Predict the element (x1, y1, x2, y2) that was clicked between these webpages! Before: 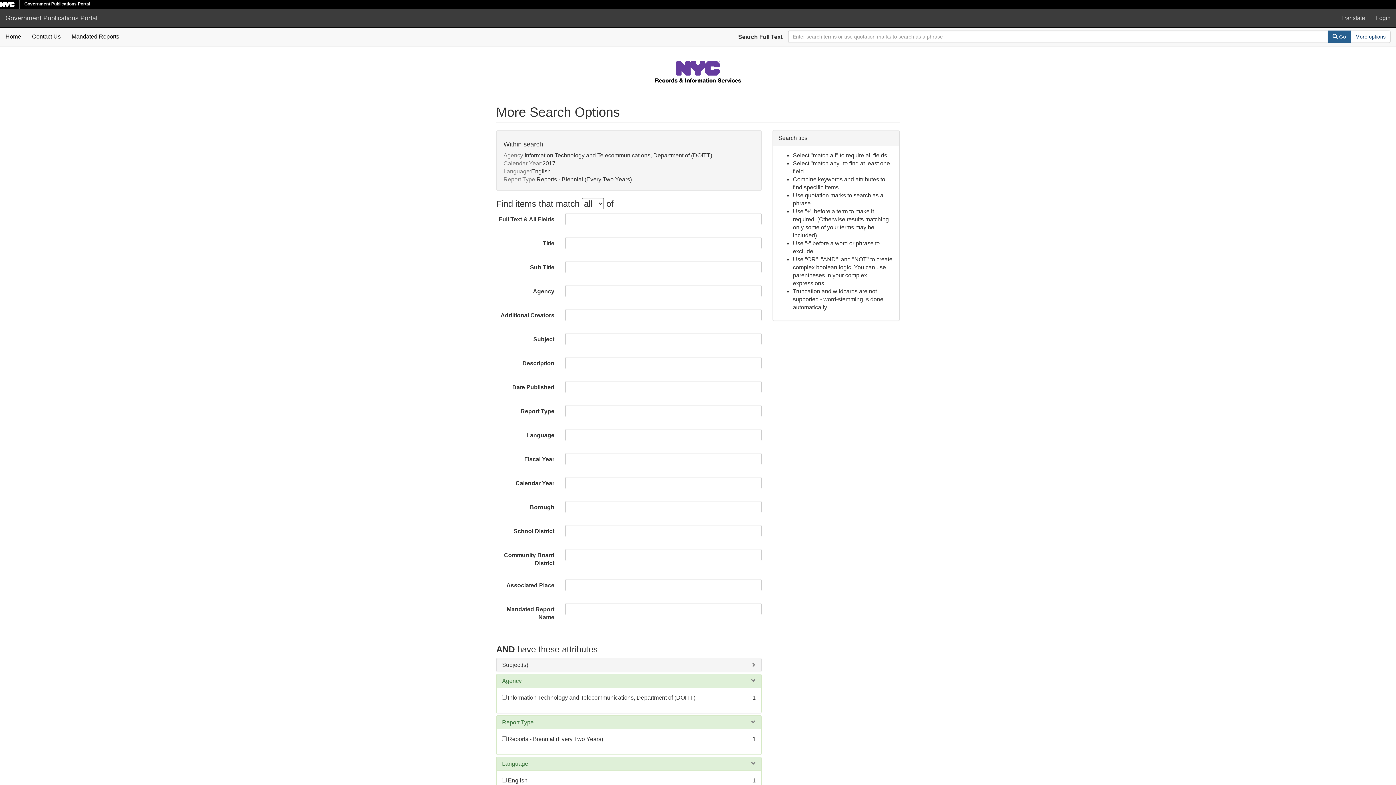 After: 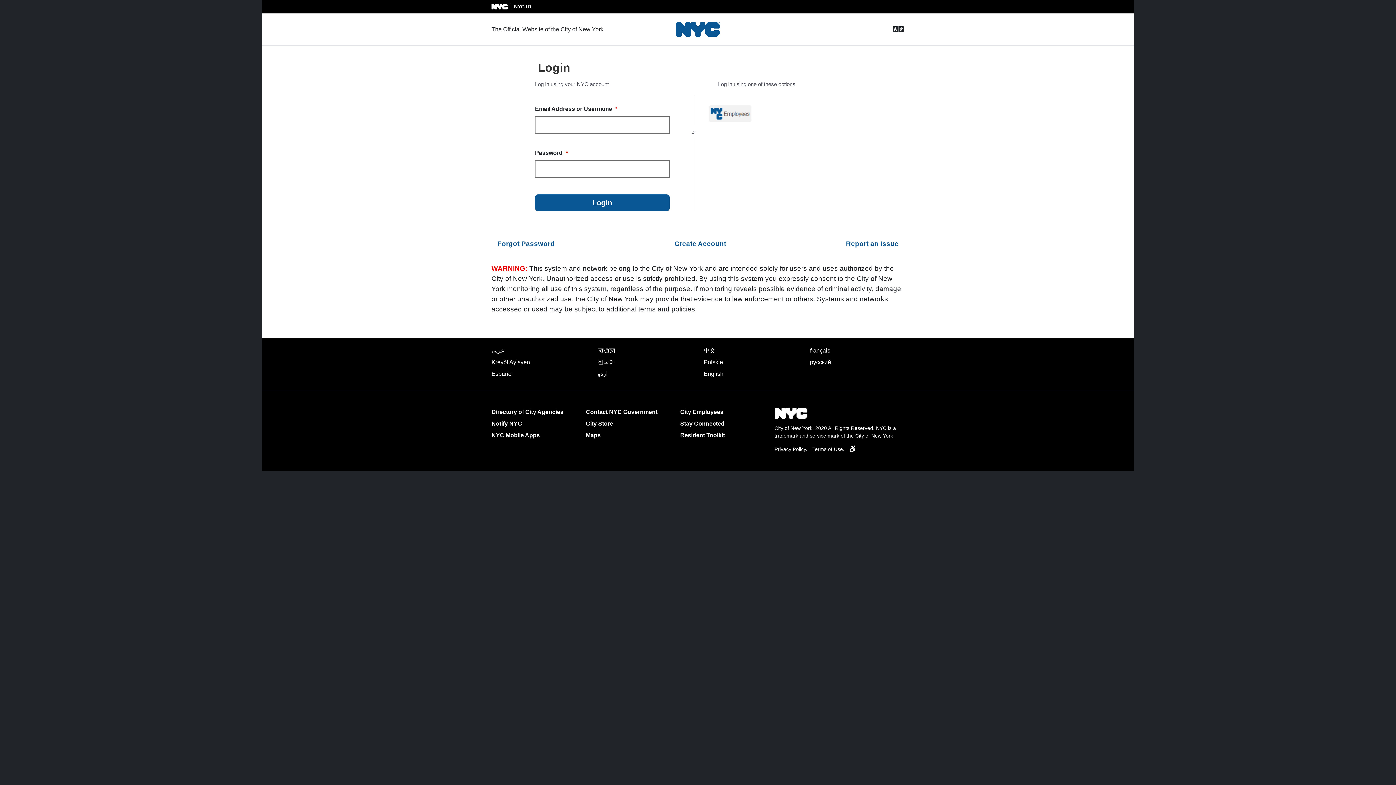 Action: bbox: (1370, 9, 1396, 27) label: Login